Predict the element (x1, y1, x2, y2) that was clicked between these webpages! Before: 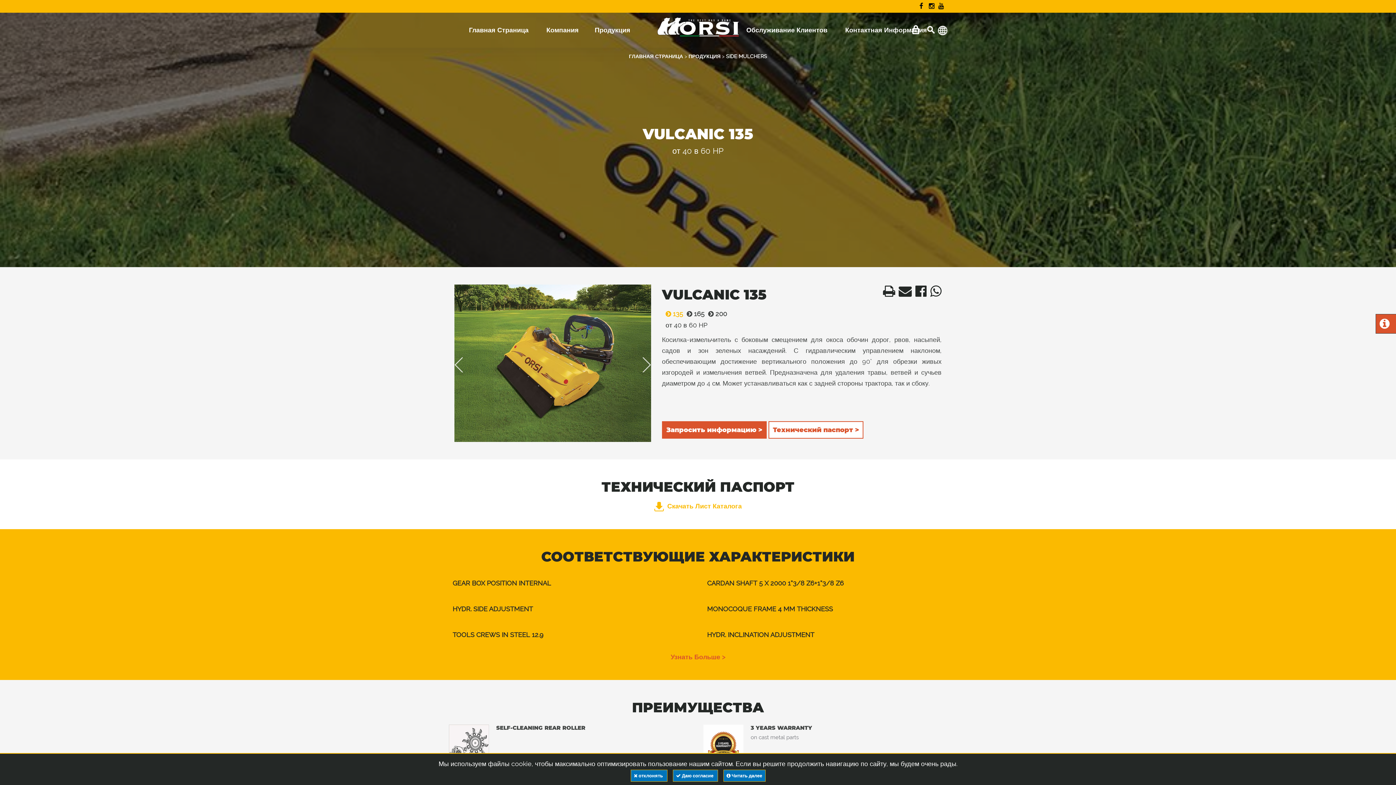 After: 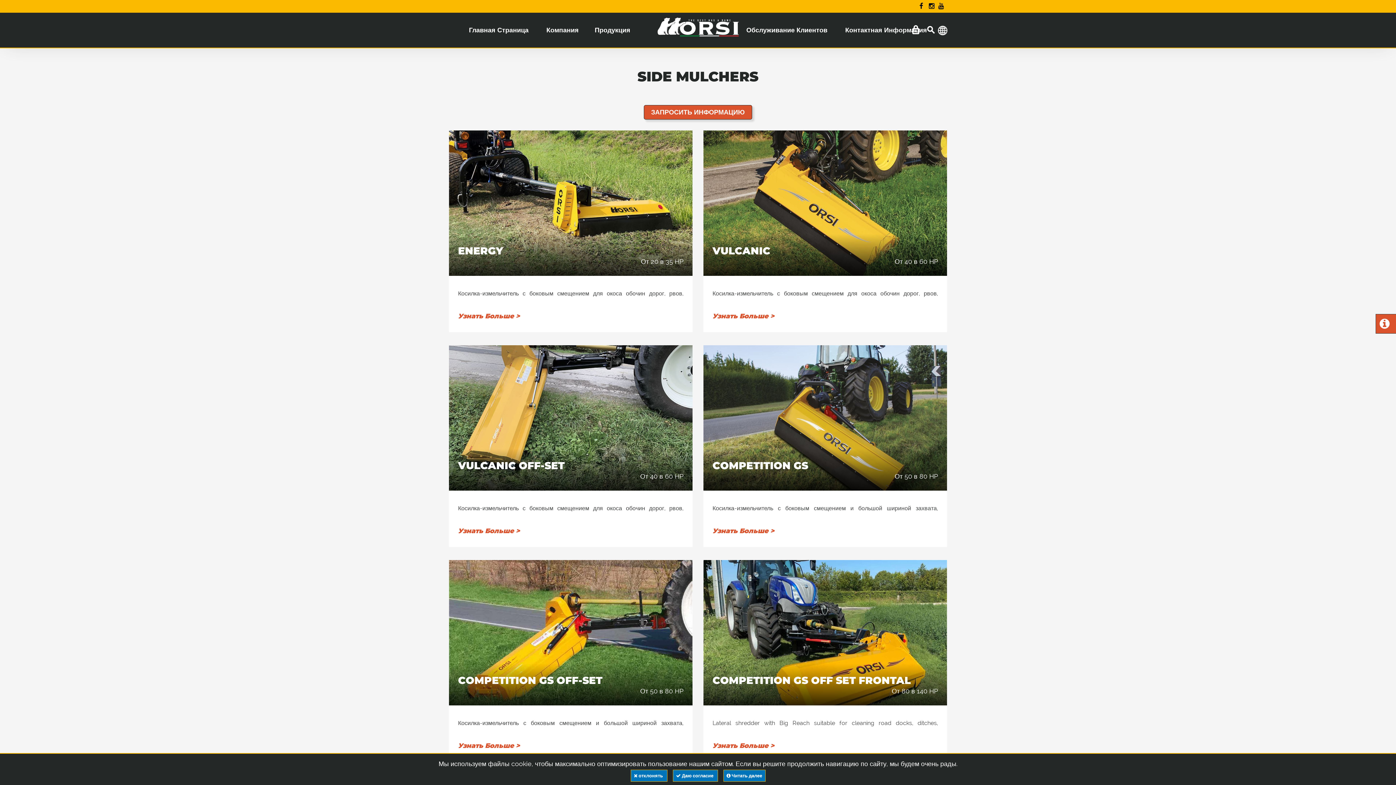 Action: bbox: (726, 53, 767, 59) label: SIDE MULCHERS